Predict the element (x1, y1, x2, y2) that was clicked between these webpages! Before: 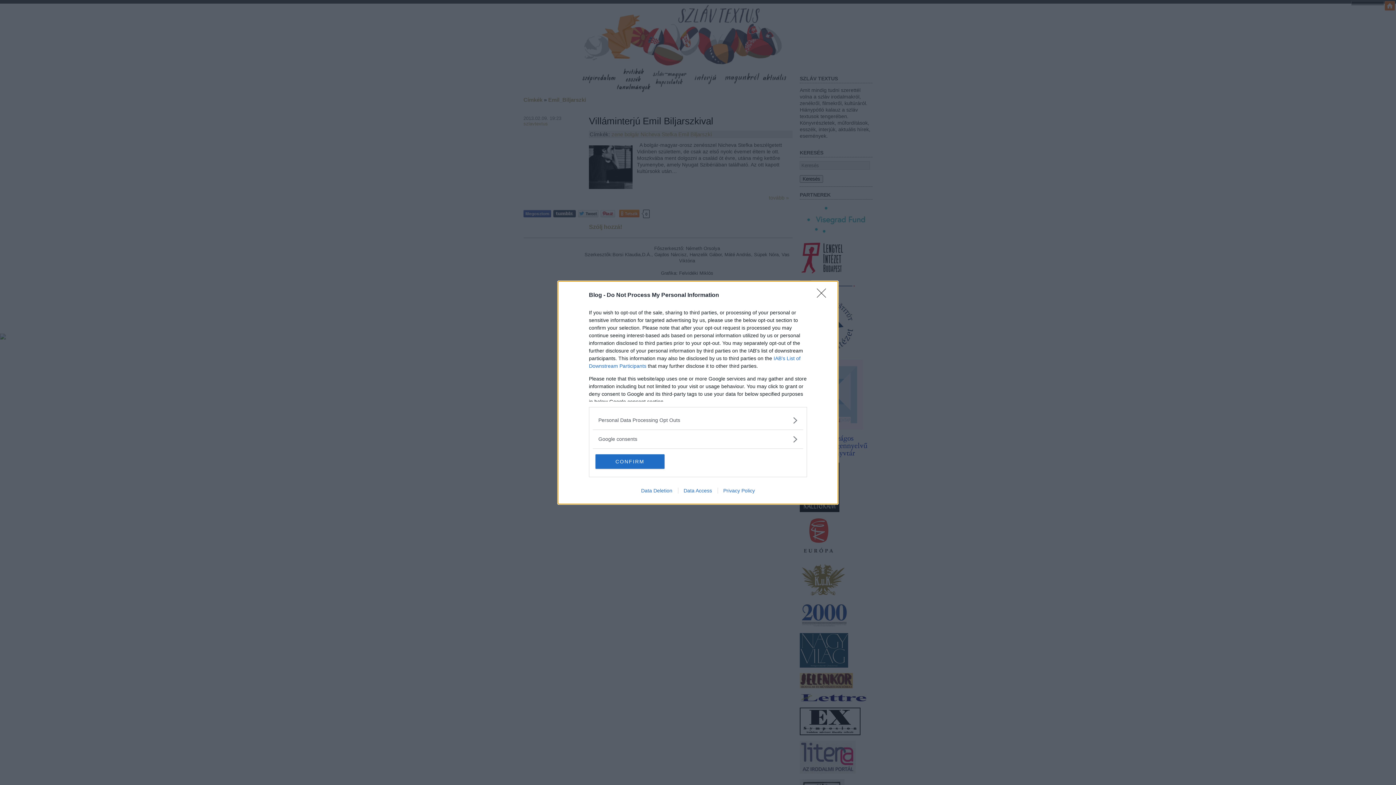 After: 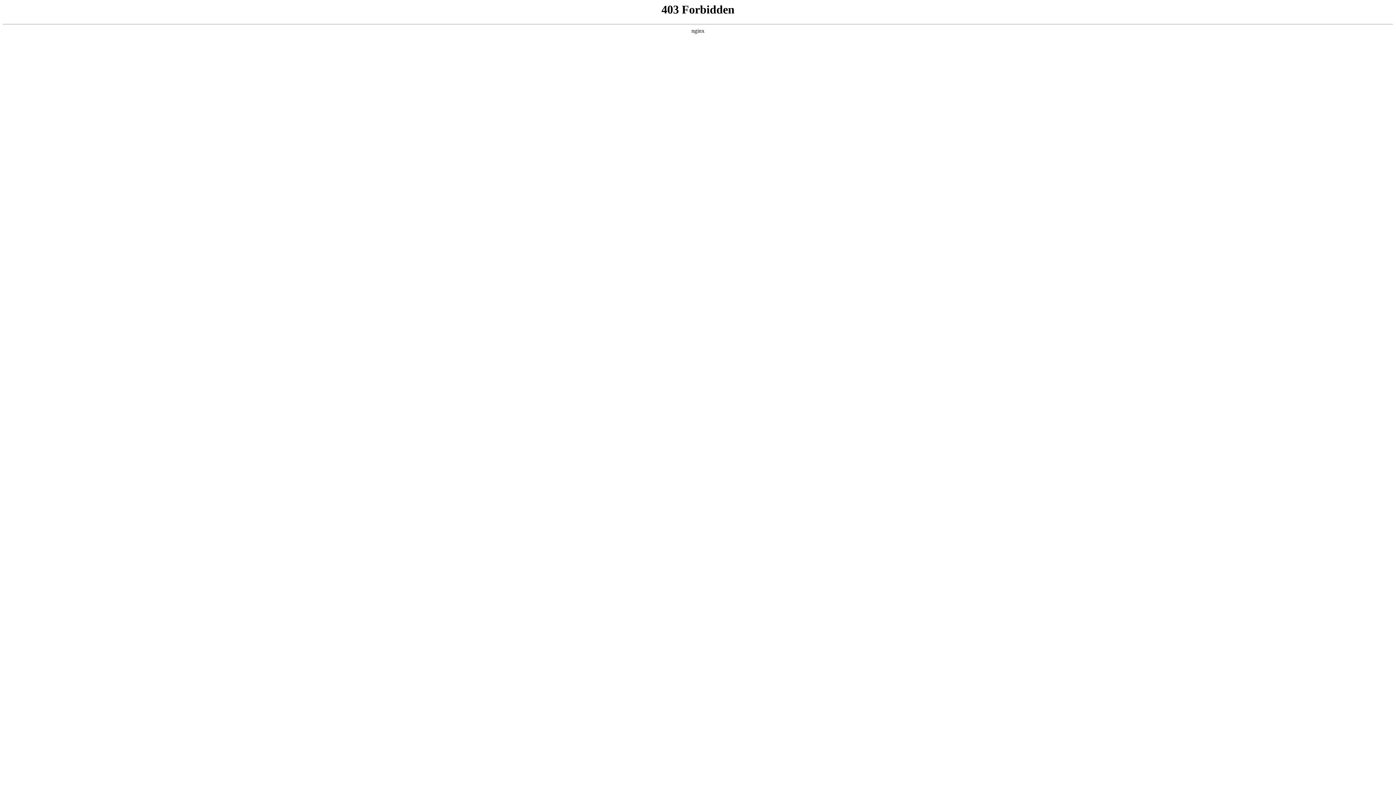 Action: bbox: (717, 487, 760, 493) label: Privacy Policy